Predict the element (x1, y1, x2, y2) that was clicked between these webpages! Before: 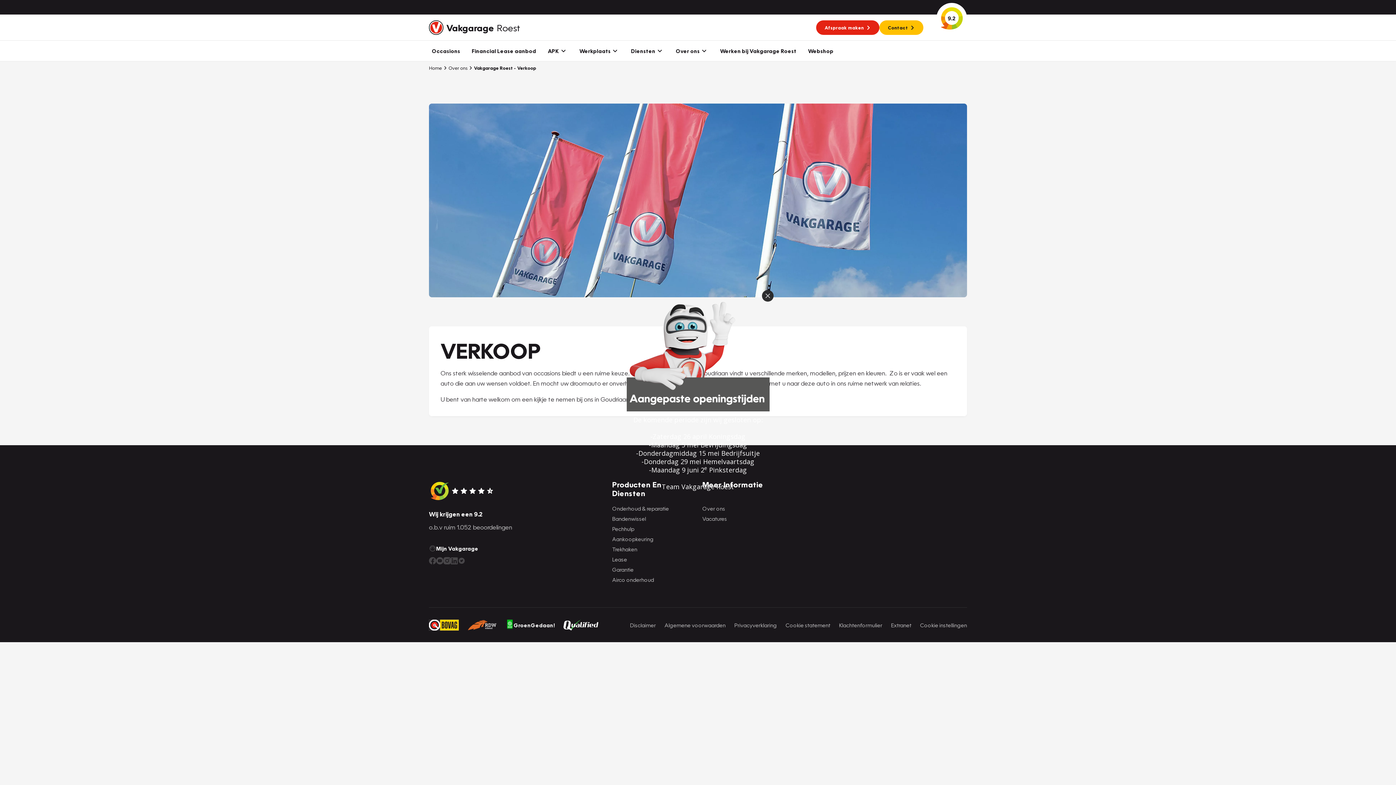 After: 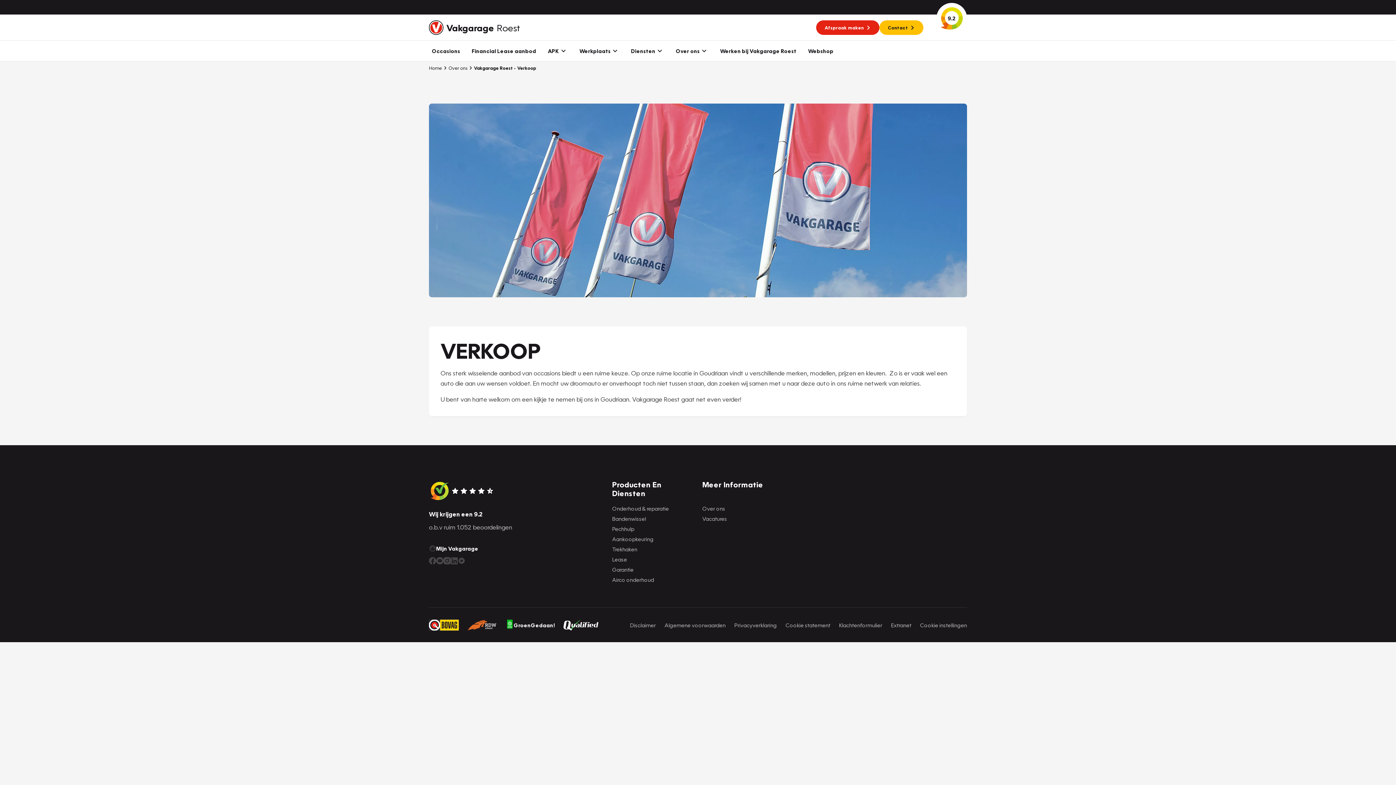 Action: bbox: (762, 290, 773, 301) label: Close